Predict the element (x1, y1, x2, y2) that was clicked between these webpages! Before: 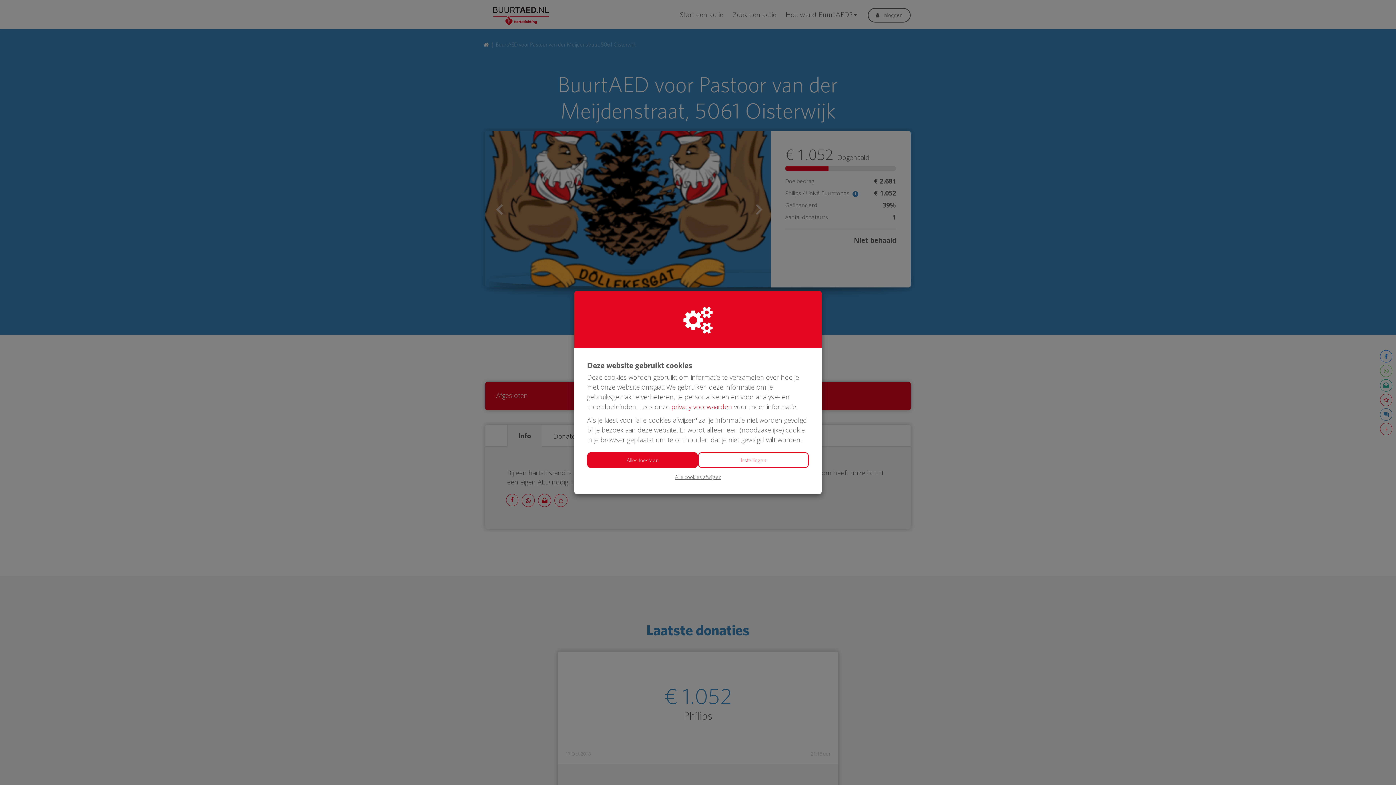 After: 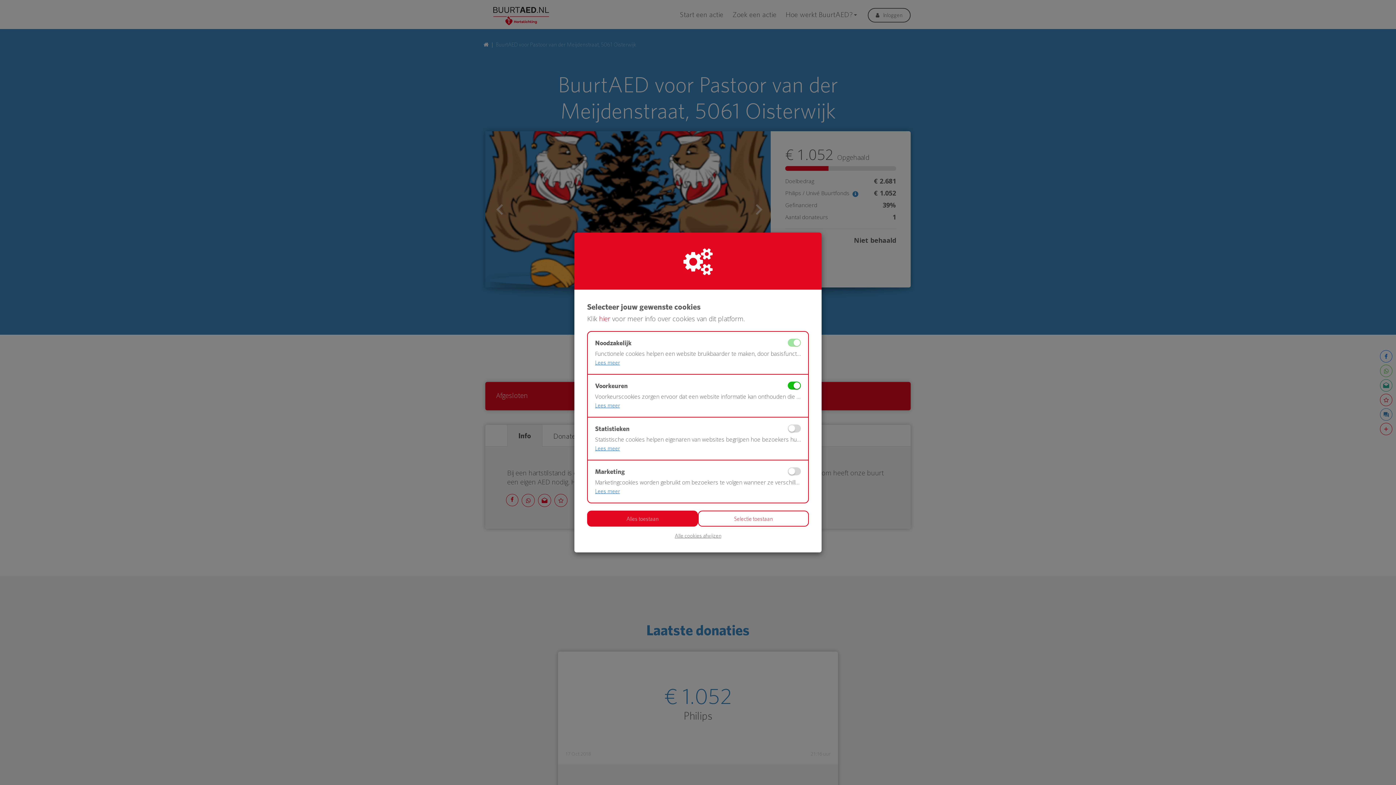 Action: bbox: (698, 452, 809, 468) label: Instellingen